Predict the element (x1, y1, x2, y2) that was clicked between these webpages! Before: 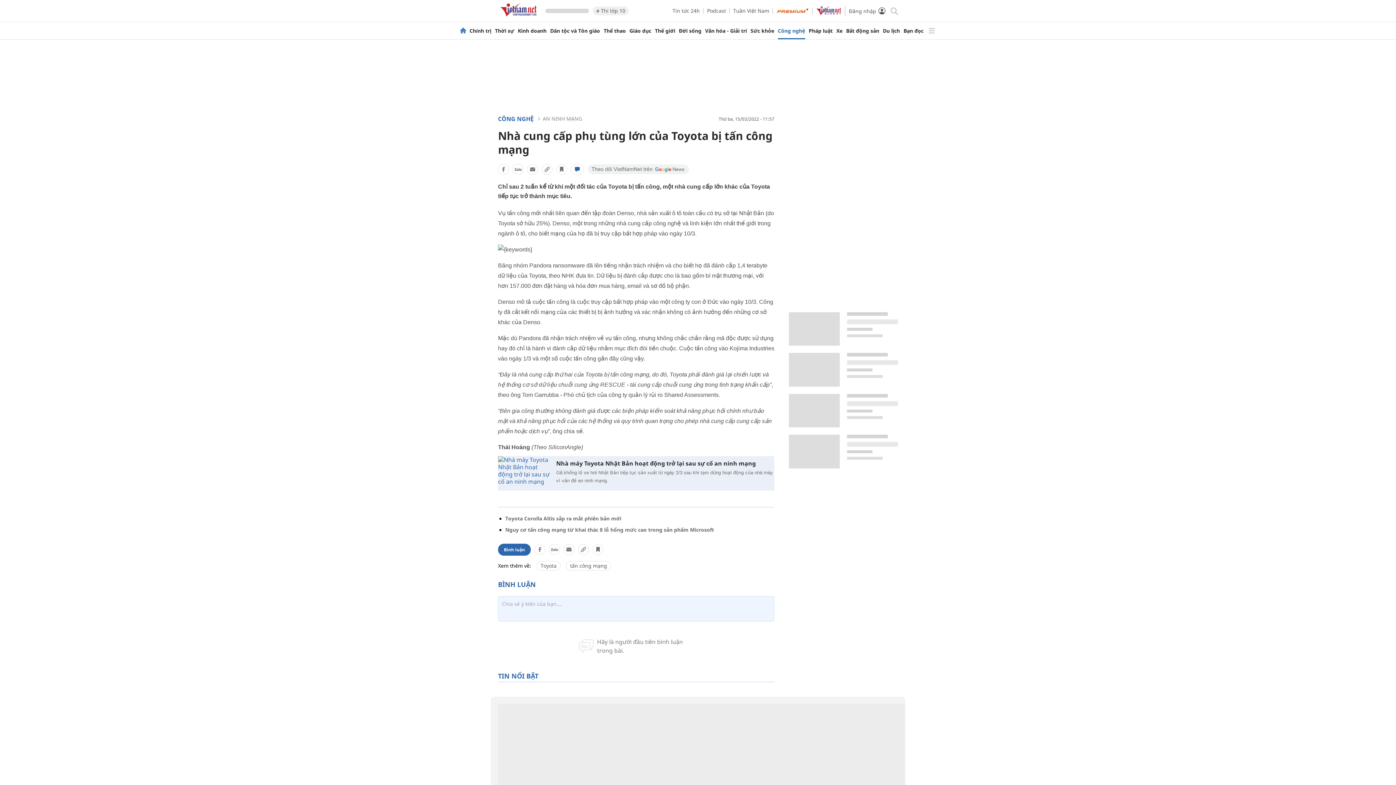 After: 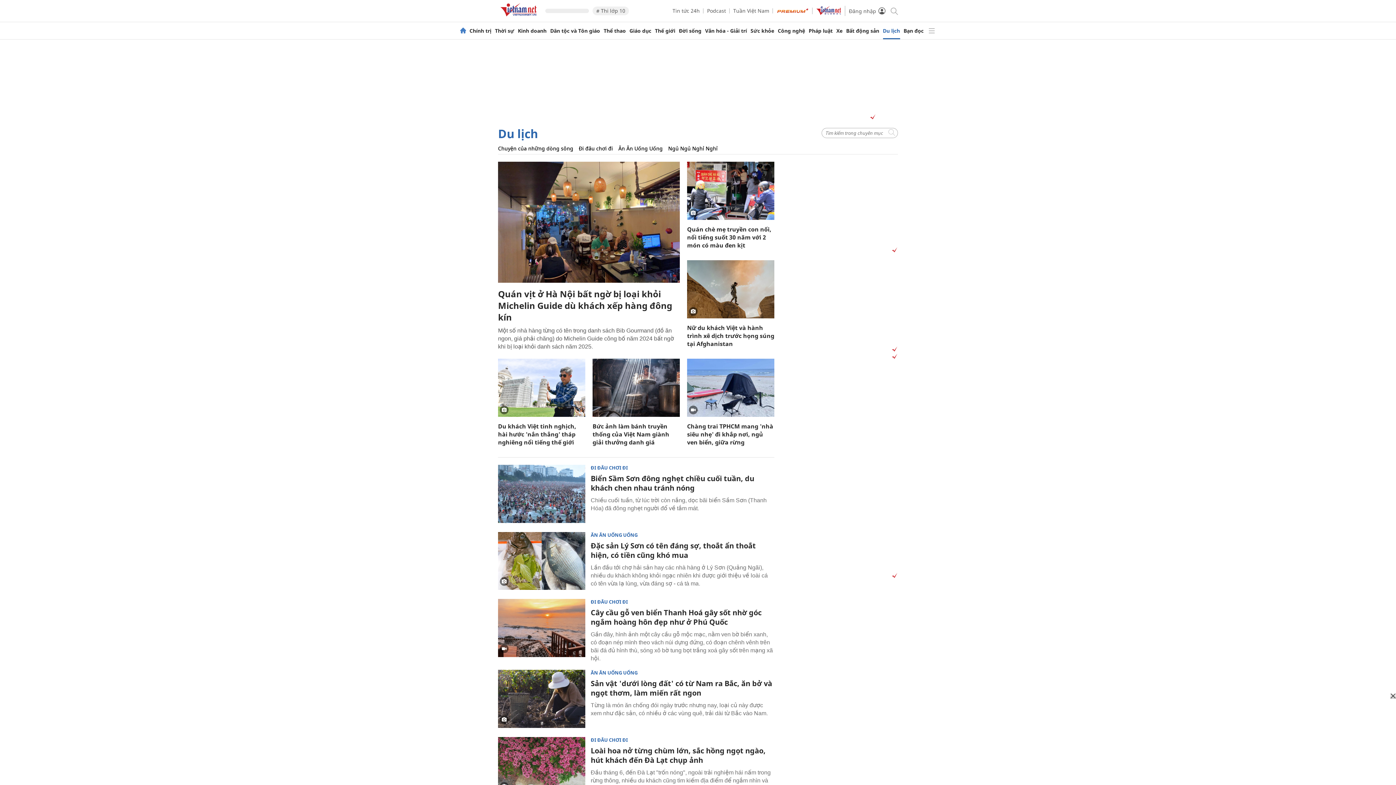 Action: bbox: (883, 28, 900, 33) label: Du lịch